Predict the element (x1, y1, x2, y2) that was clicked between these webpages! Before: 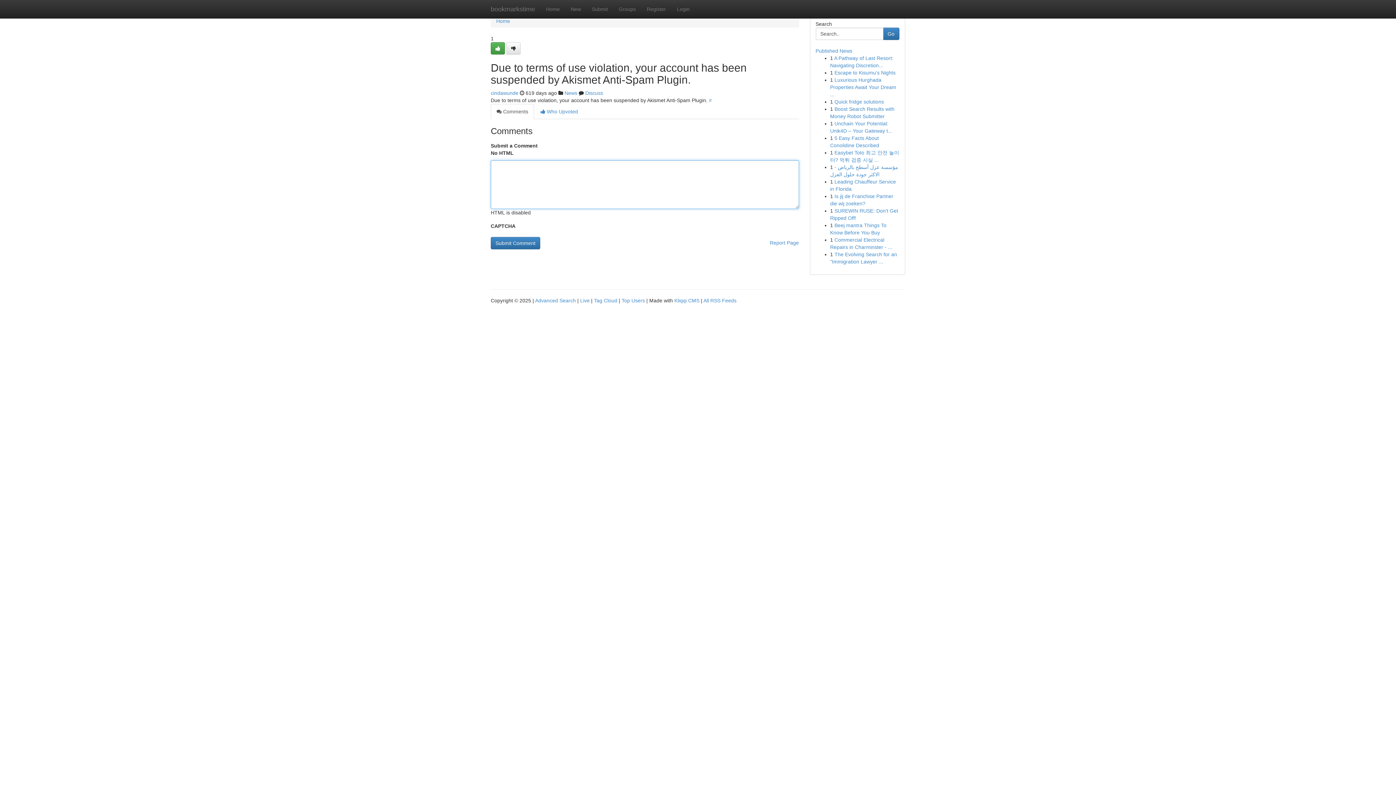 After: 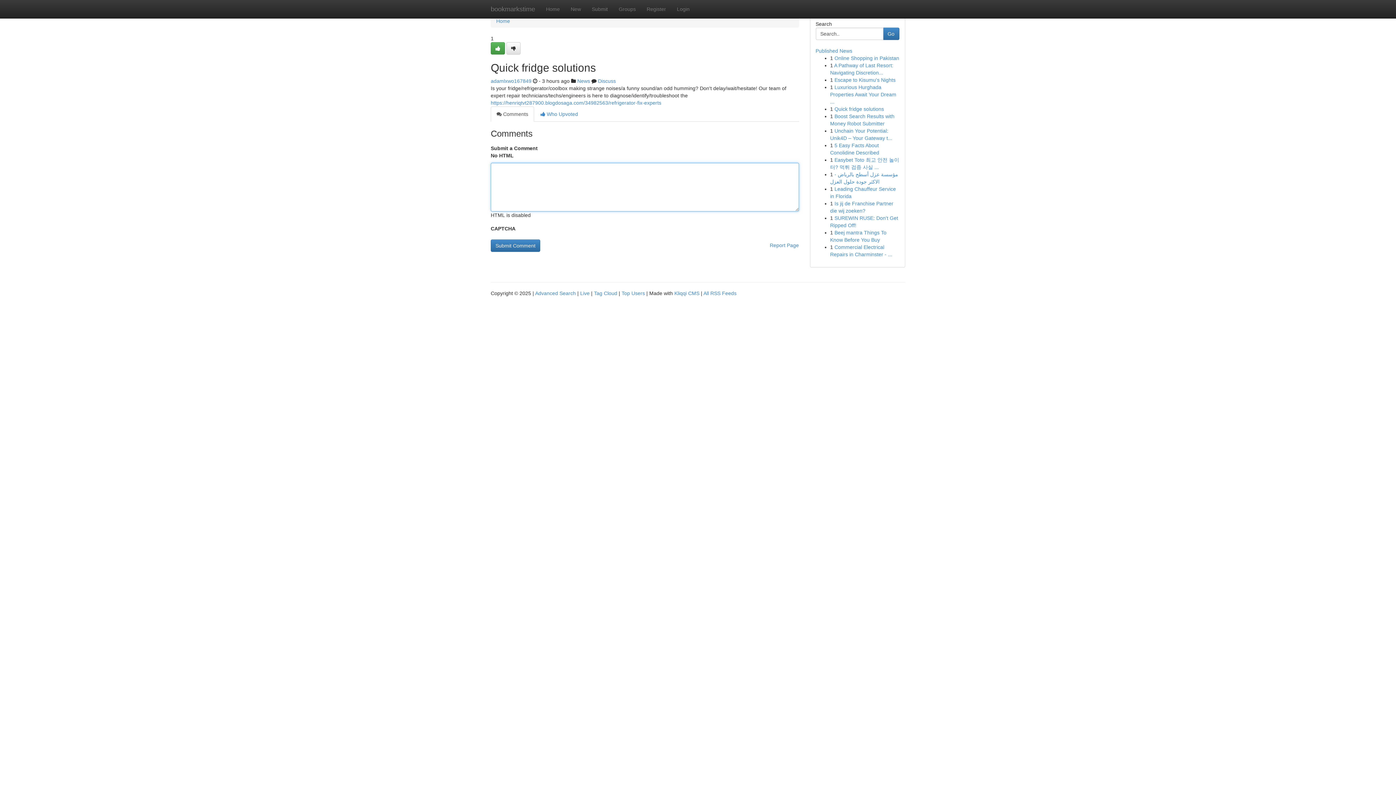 Action: label: Quick fridge solutions bbox: (834, 98, 884, 104)